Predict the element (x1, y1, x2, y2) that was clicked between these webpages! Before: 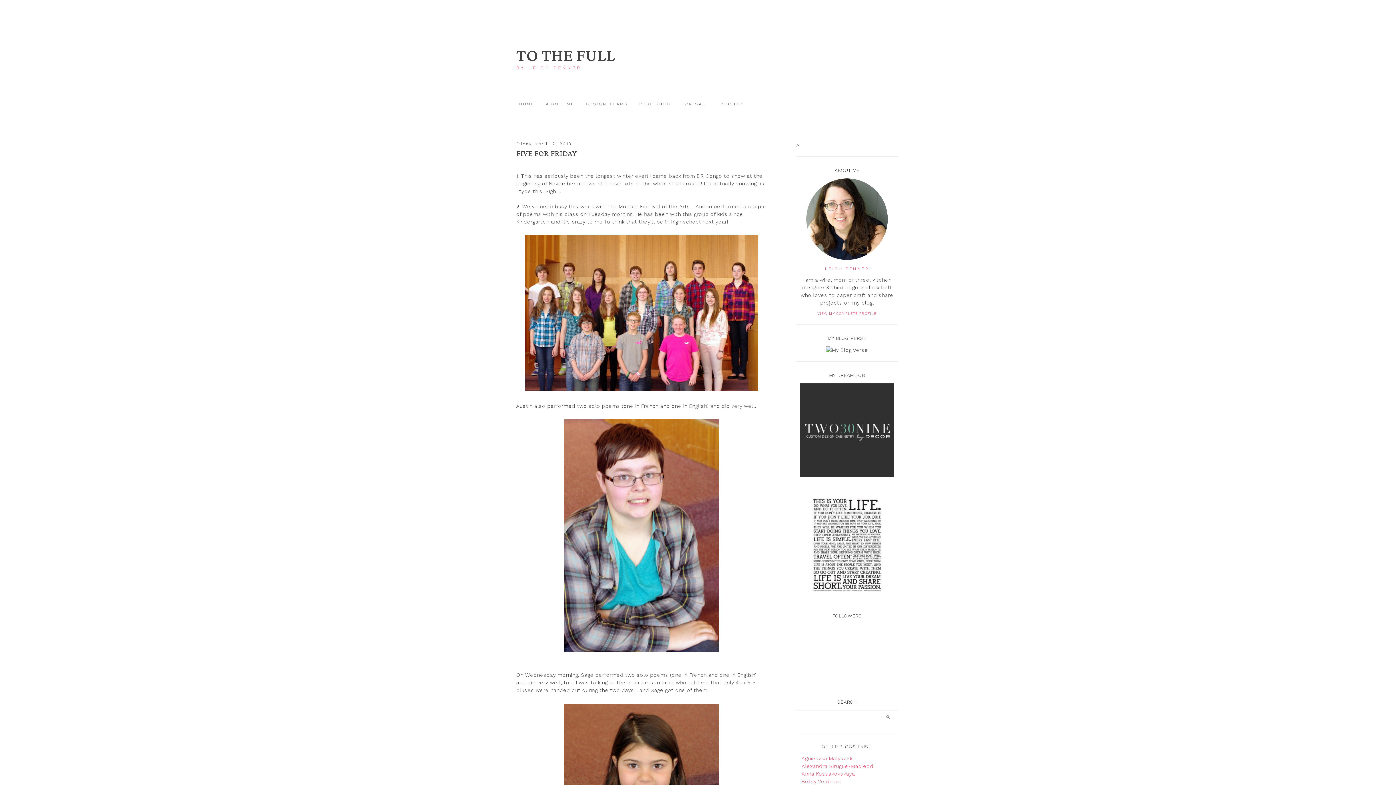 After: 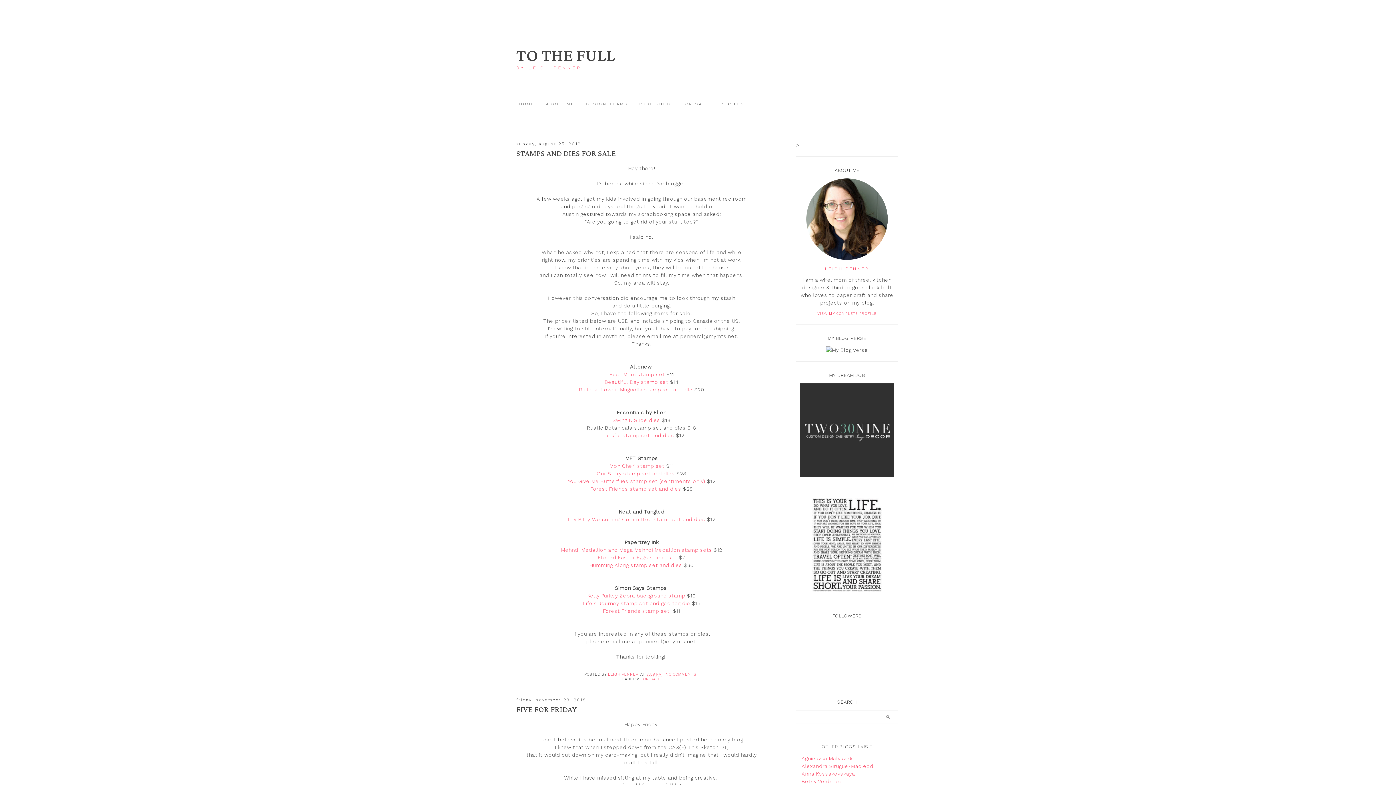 Action: bbox: (516, 40, 615, 72) label: TO THE FULL